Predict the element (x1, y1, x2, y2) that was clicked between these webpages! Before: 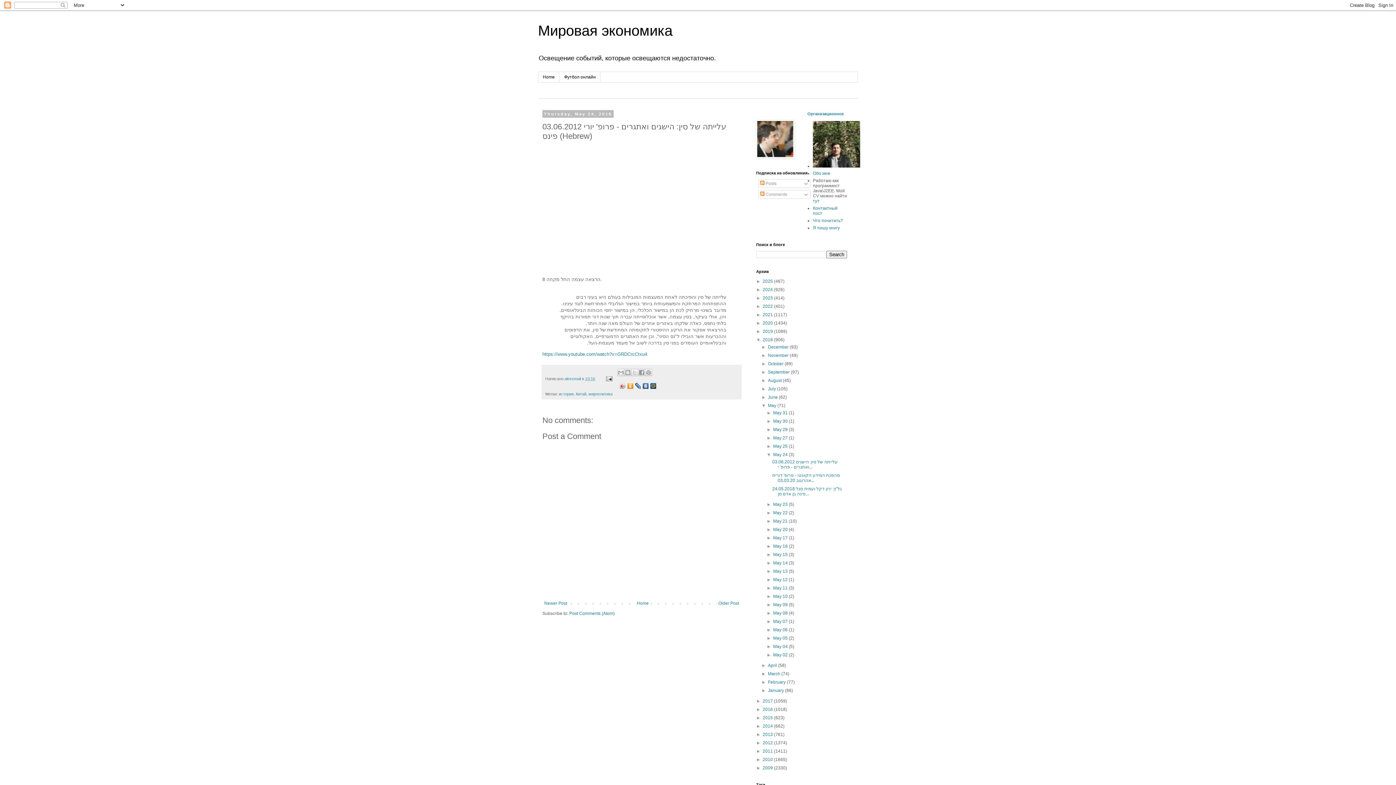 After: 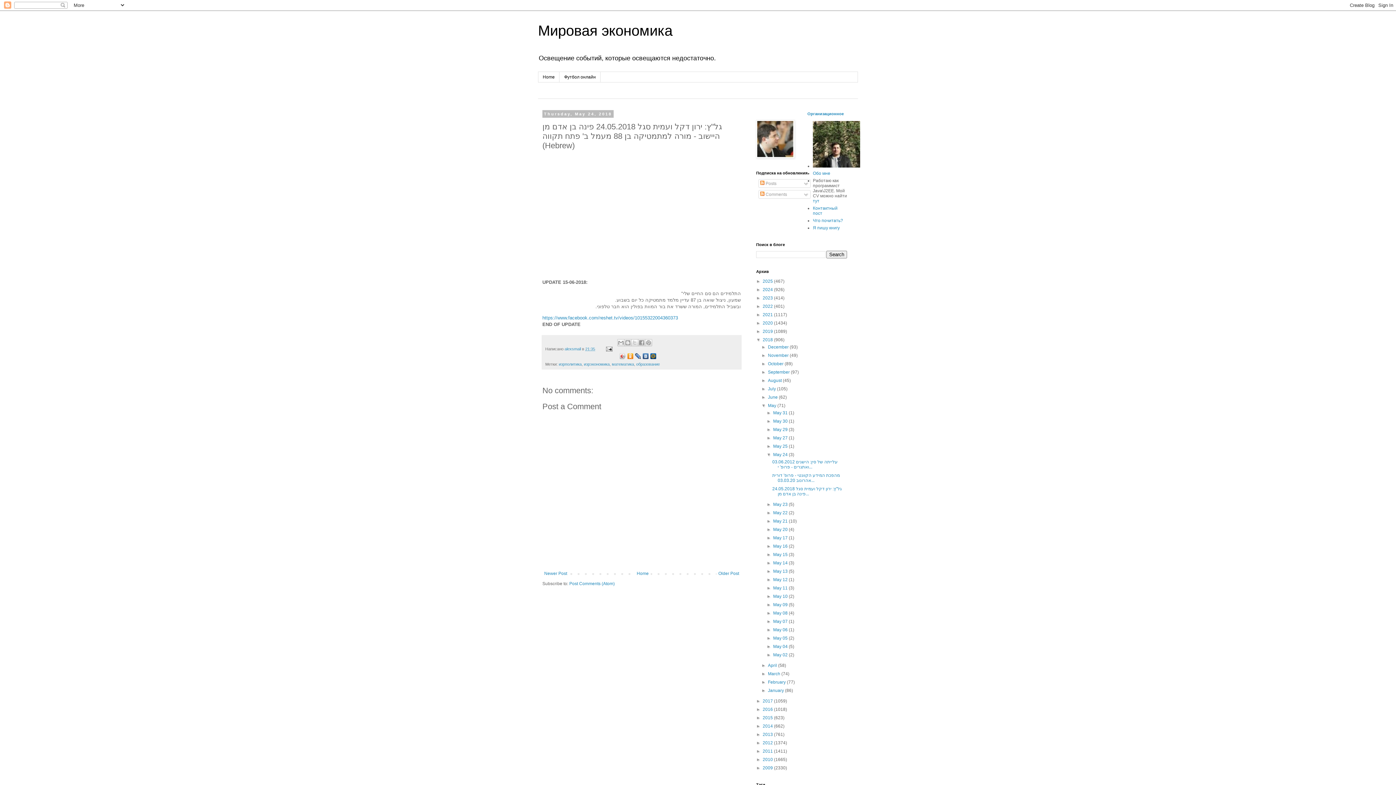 Action: bbox: (772, 486, 841, 496) label: גל"ץ: ירון דקל ועמית סגל 24.05.2018 פינה בן אדם מן...